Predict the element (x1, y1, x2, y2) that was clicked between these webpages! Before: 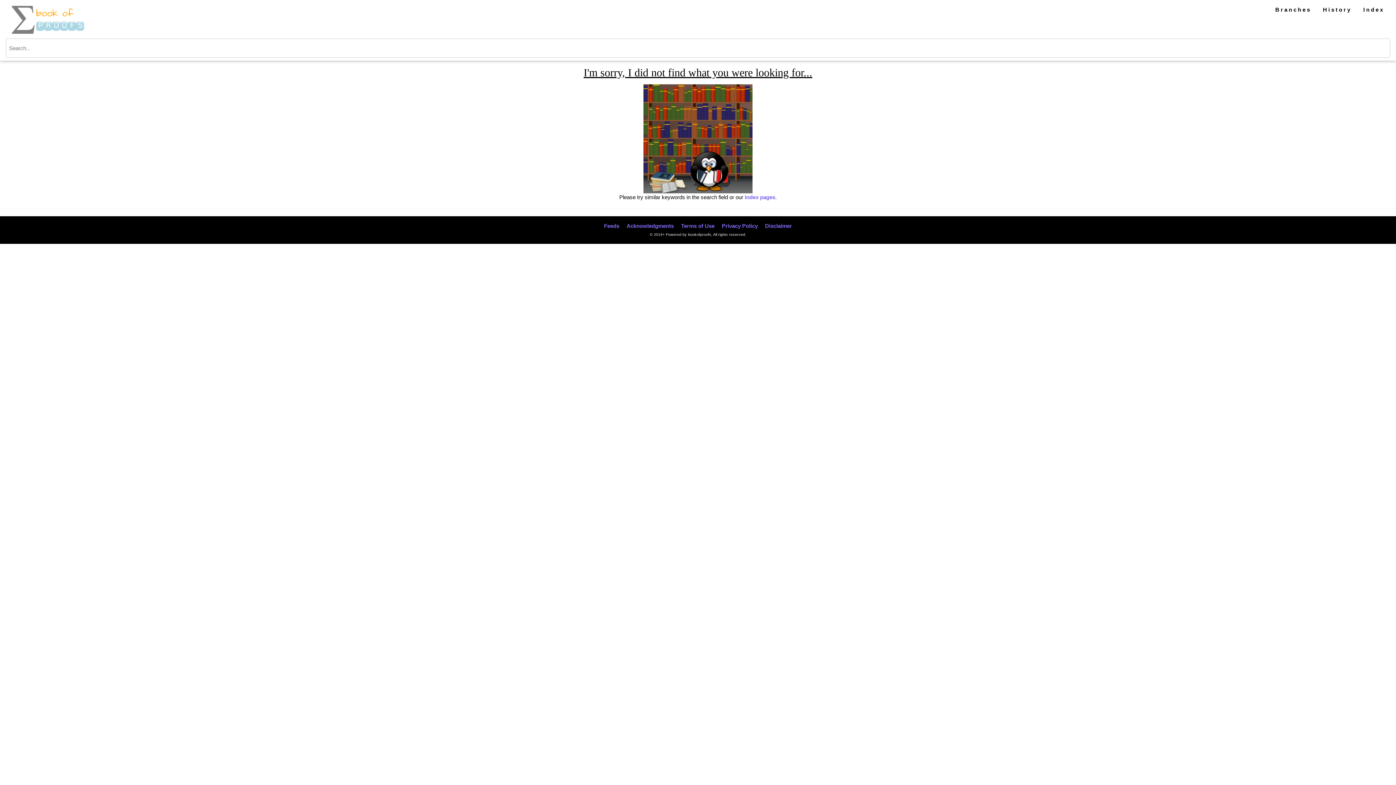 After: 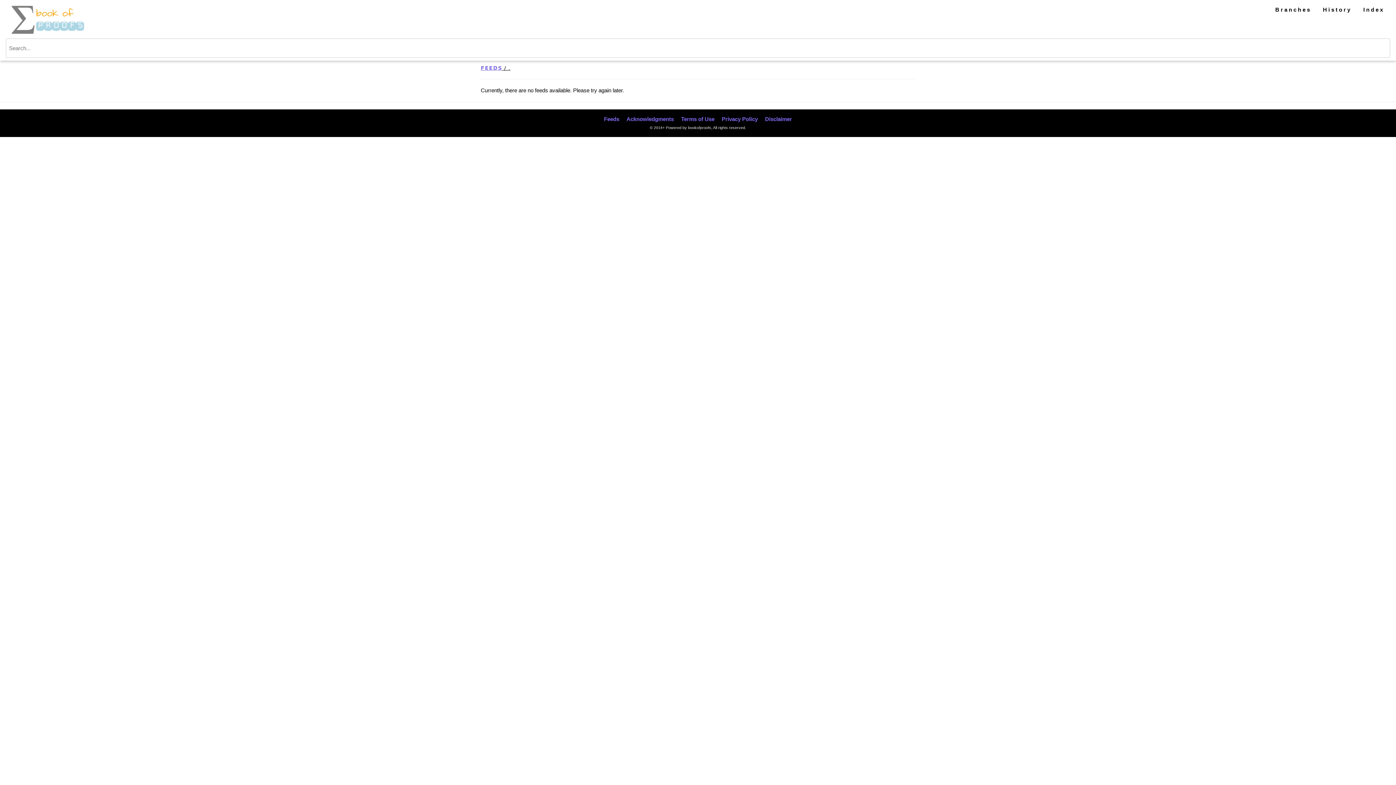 Action: label: Feeds bbox: (604, 222, 619, 228)